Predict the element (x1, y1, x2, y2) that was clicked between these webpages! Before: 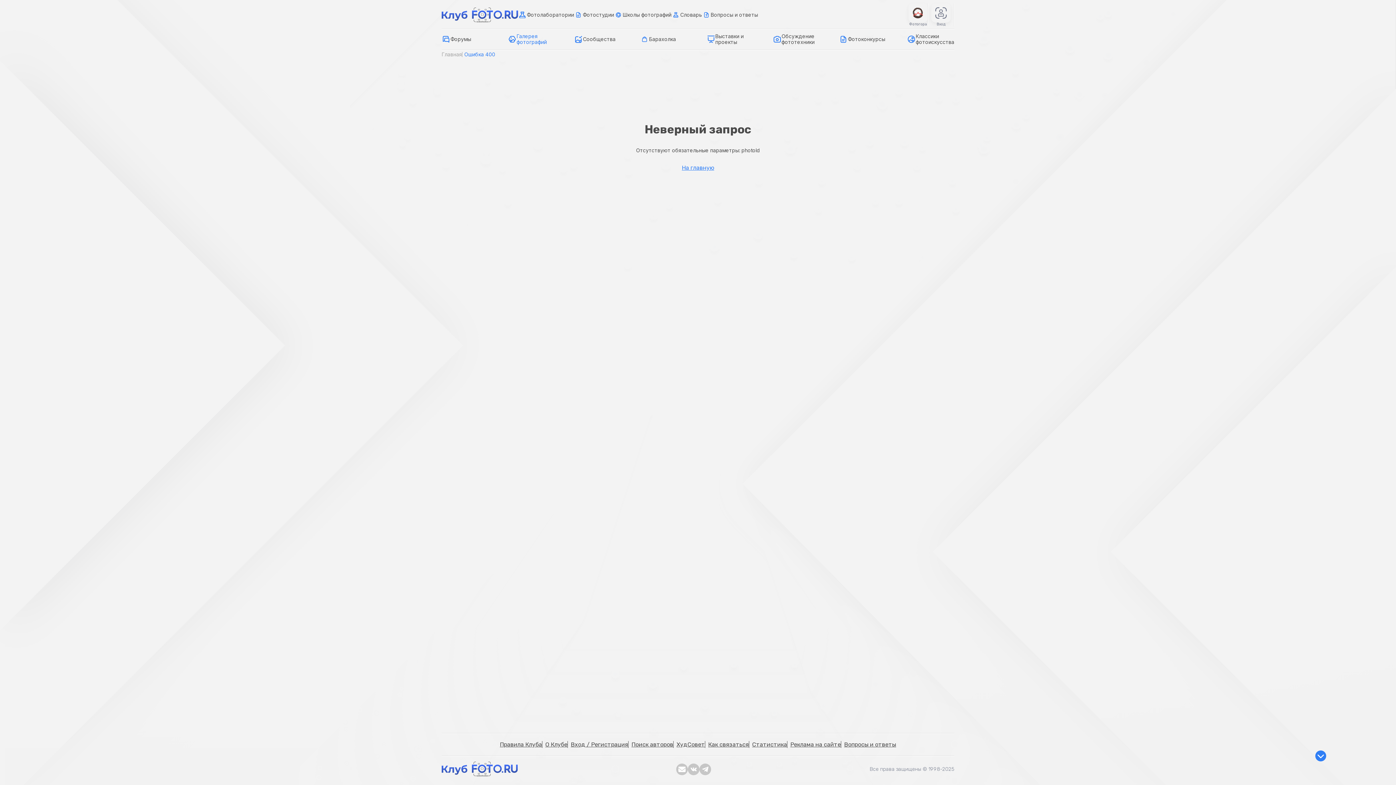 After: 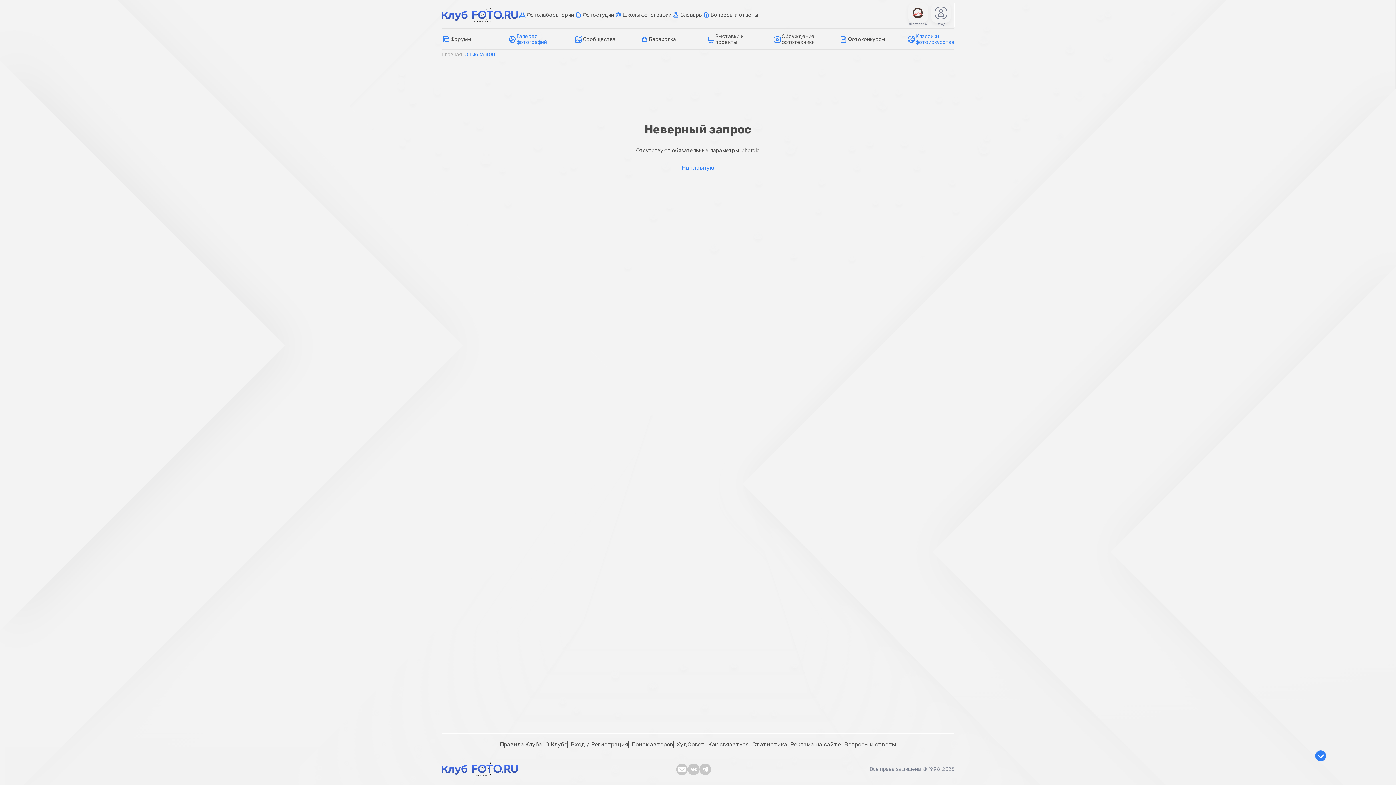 Action: label: Классики фотоискусства bbox: (907, 33, 954, 45)